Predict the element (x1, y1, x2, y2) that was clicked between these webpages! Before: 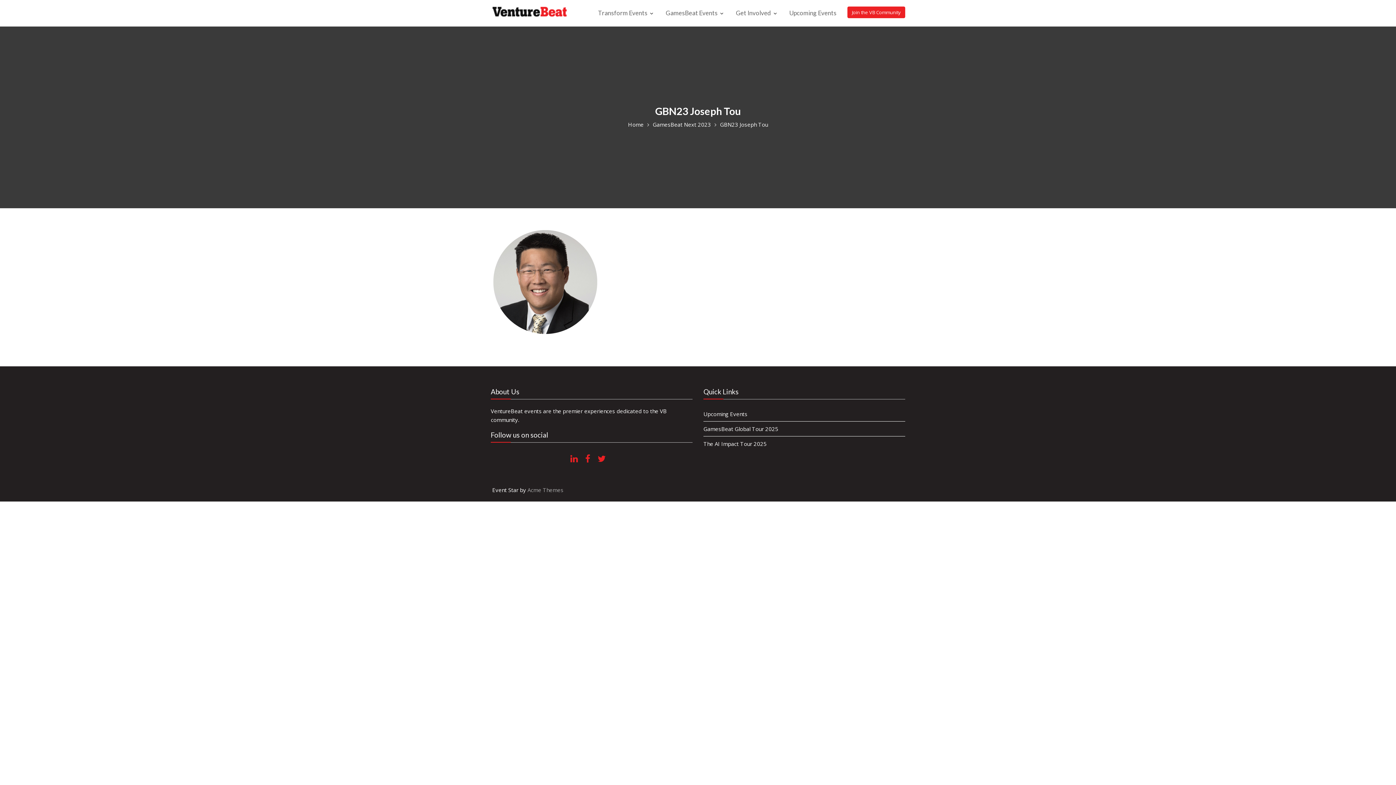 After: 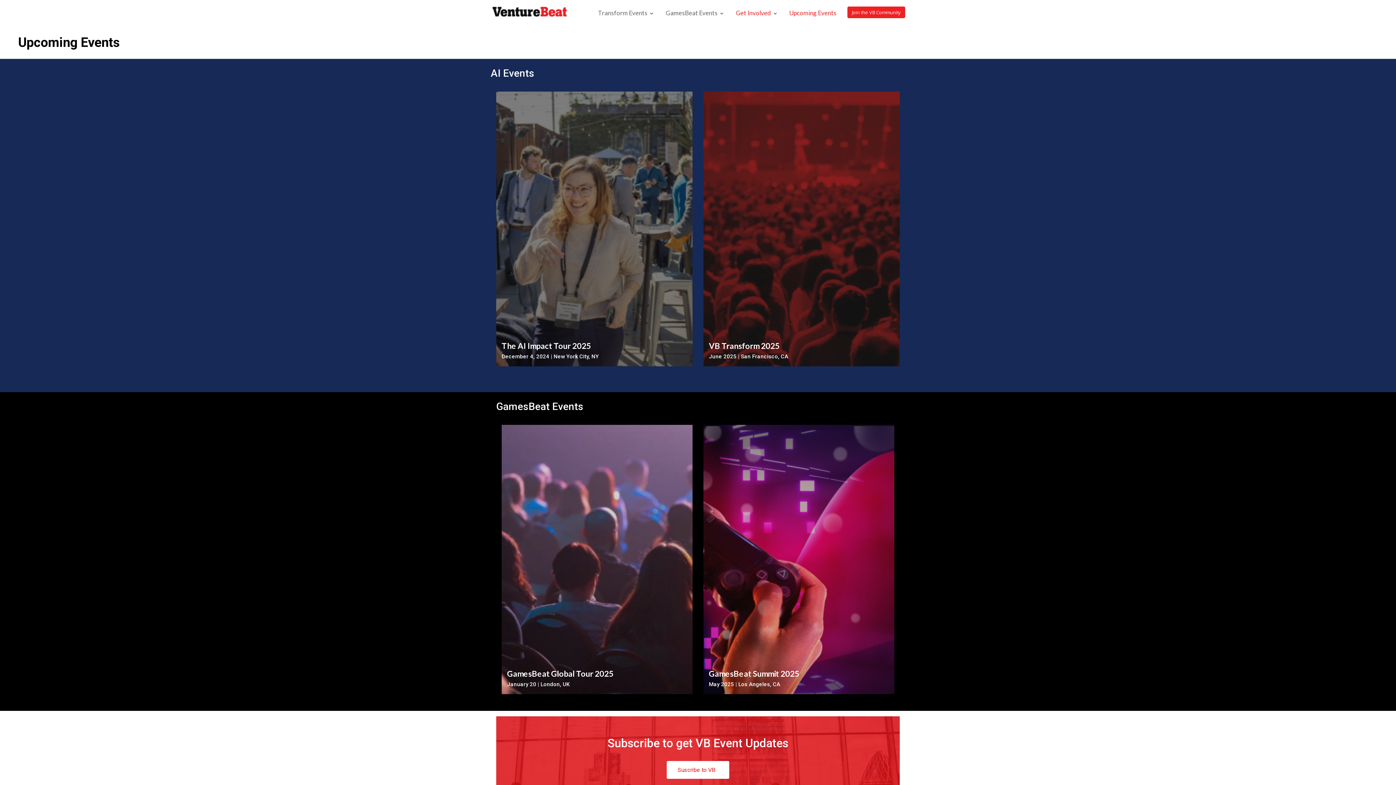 Action: bbox: (703, 410, 747, 417) label: Upcoming Events